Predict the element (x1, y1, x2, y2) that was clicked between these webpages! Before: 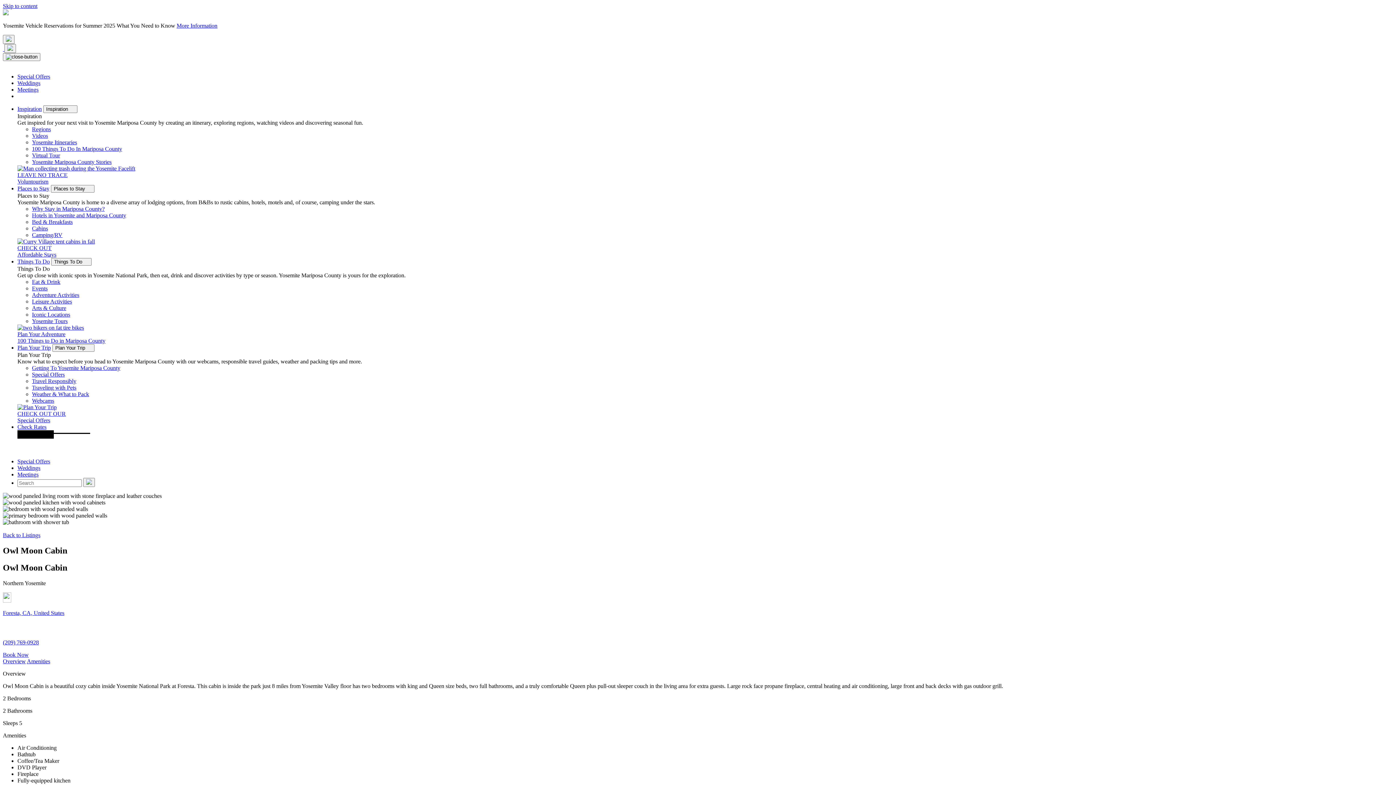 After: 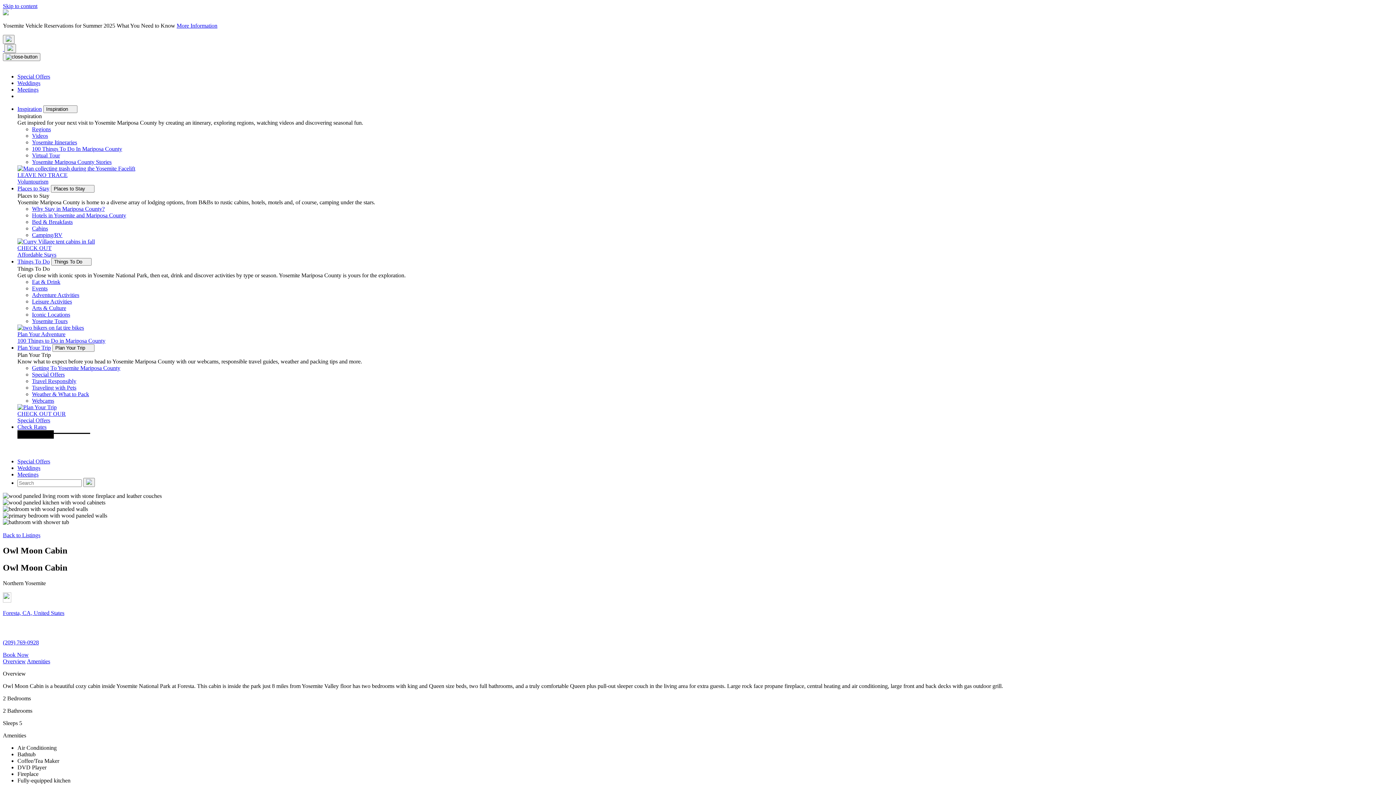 Action: label: More Information bbox: (176, 22, 217, 28)